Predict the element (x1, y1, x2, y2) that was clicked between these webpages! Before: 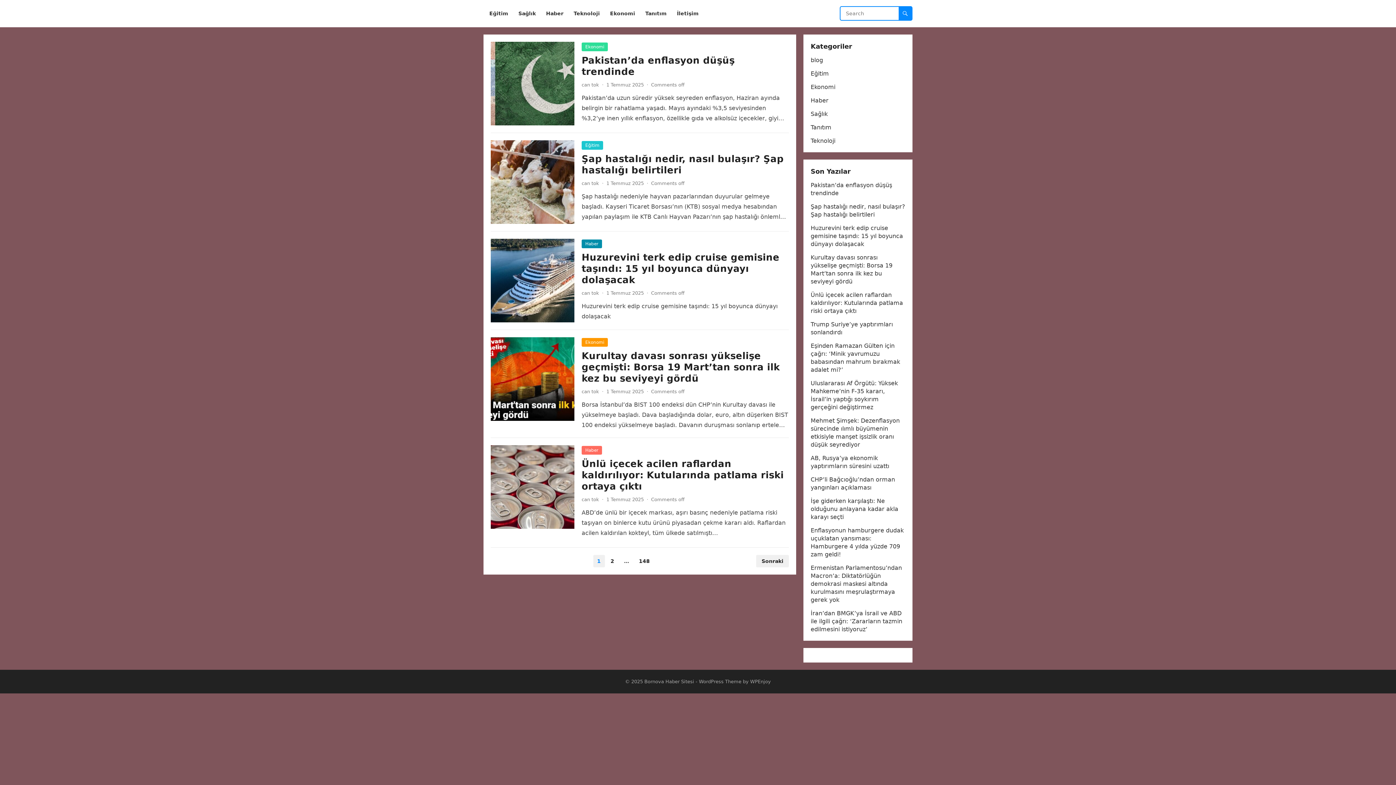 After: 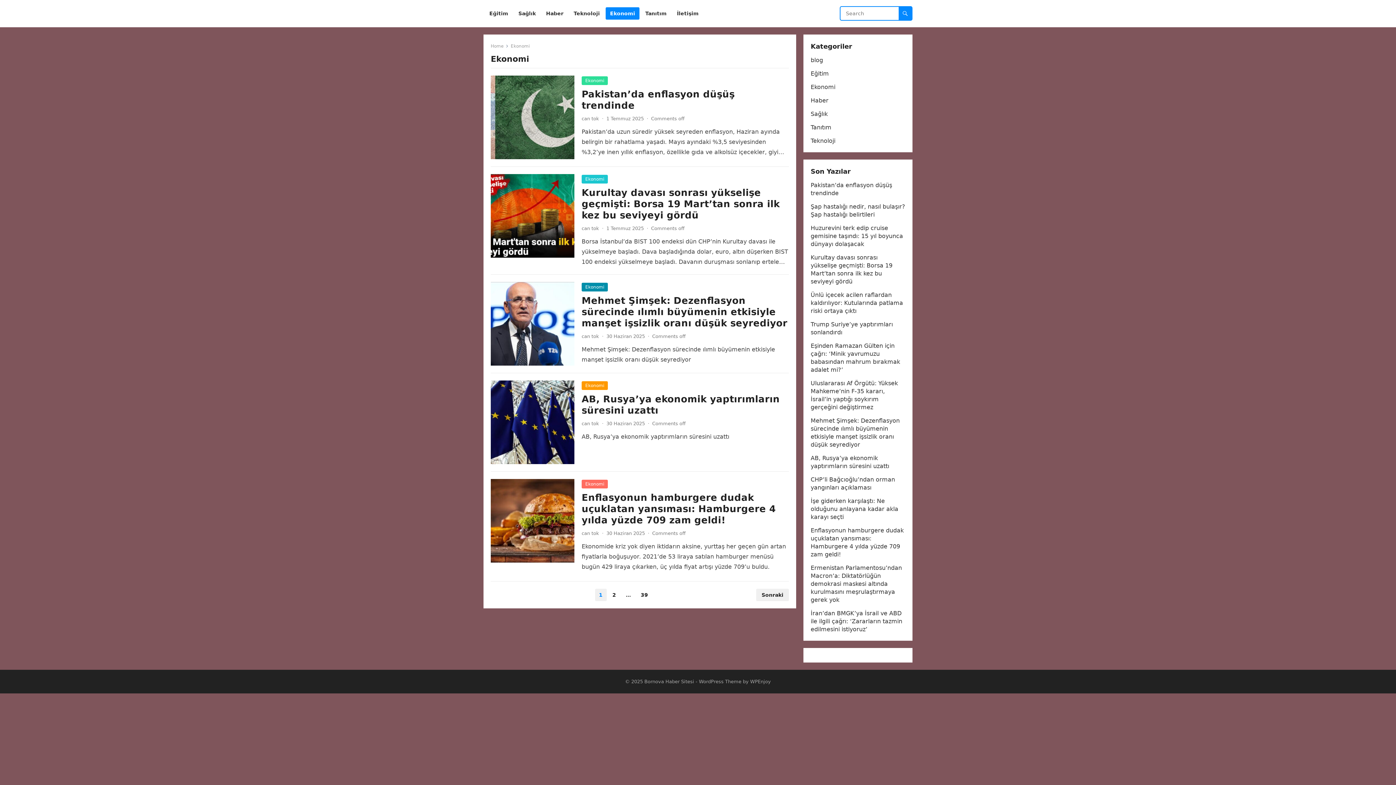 Action: label: Ekonomi bbox: (581, 338, 608, 346)